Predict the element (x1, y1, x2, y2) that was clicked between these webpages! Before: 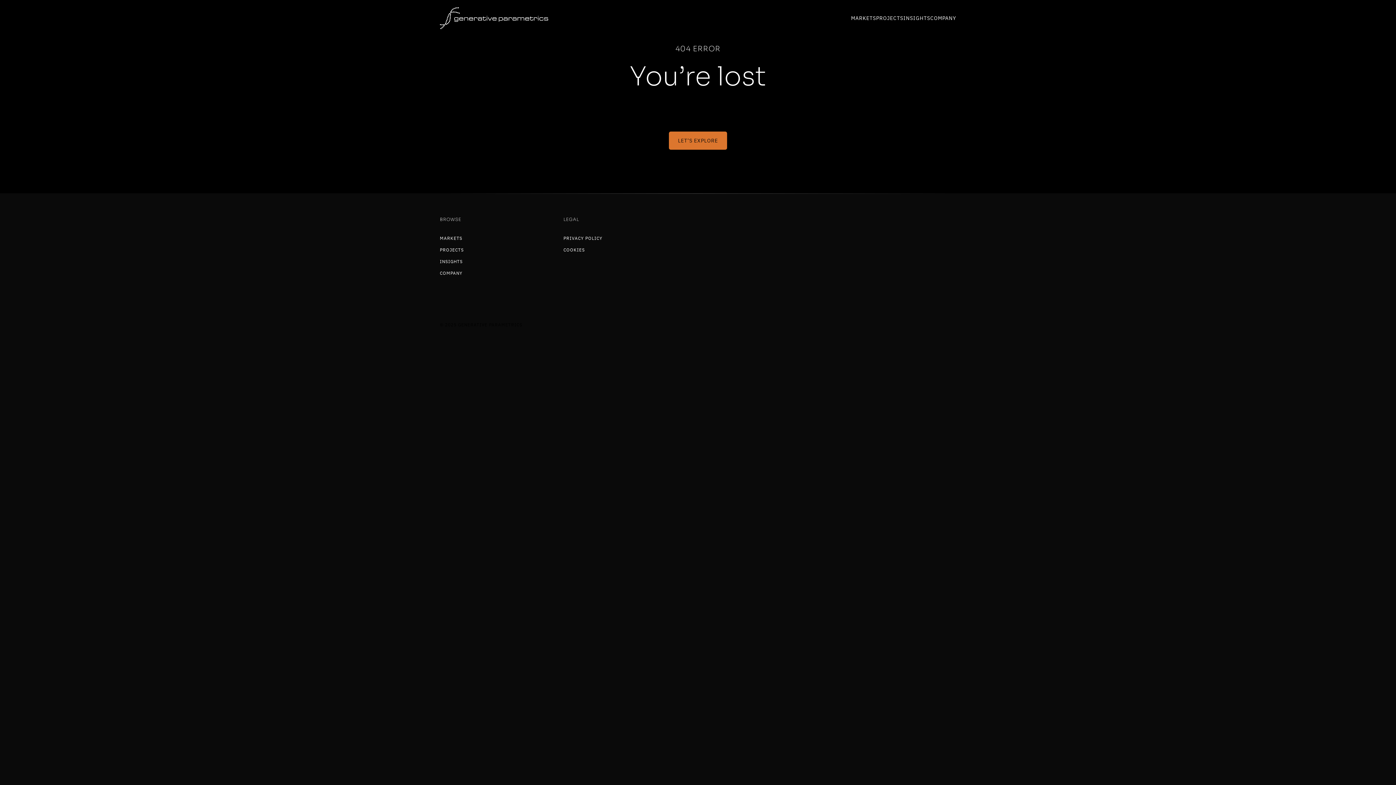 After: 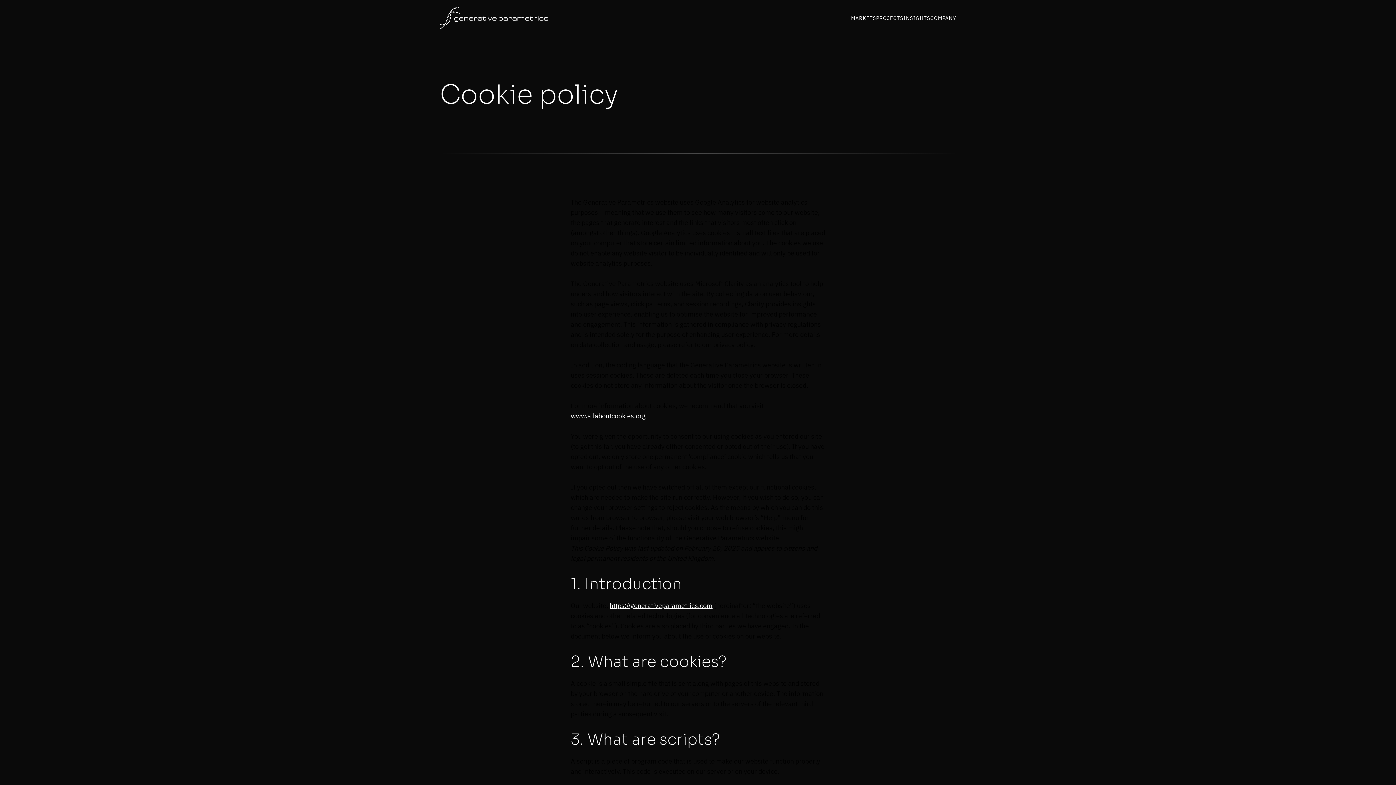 Action: label: COOKIES bbox: (563, 247, 585, 252)